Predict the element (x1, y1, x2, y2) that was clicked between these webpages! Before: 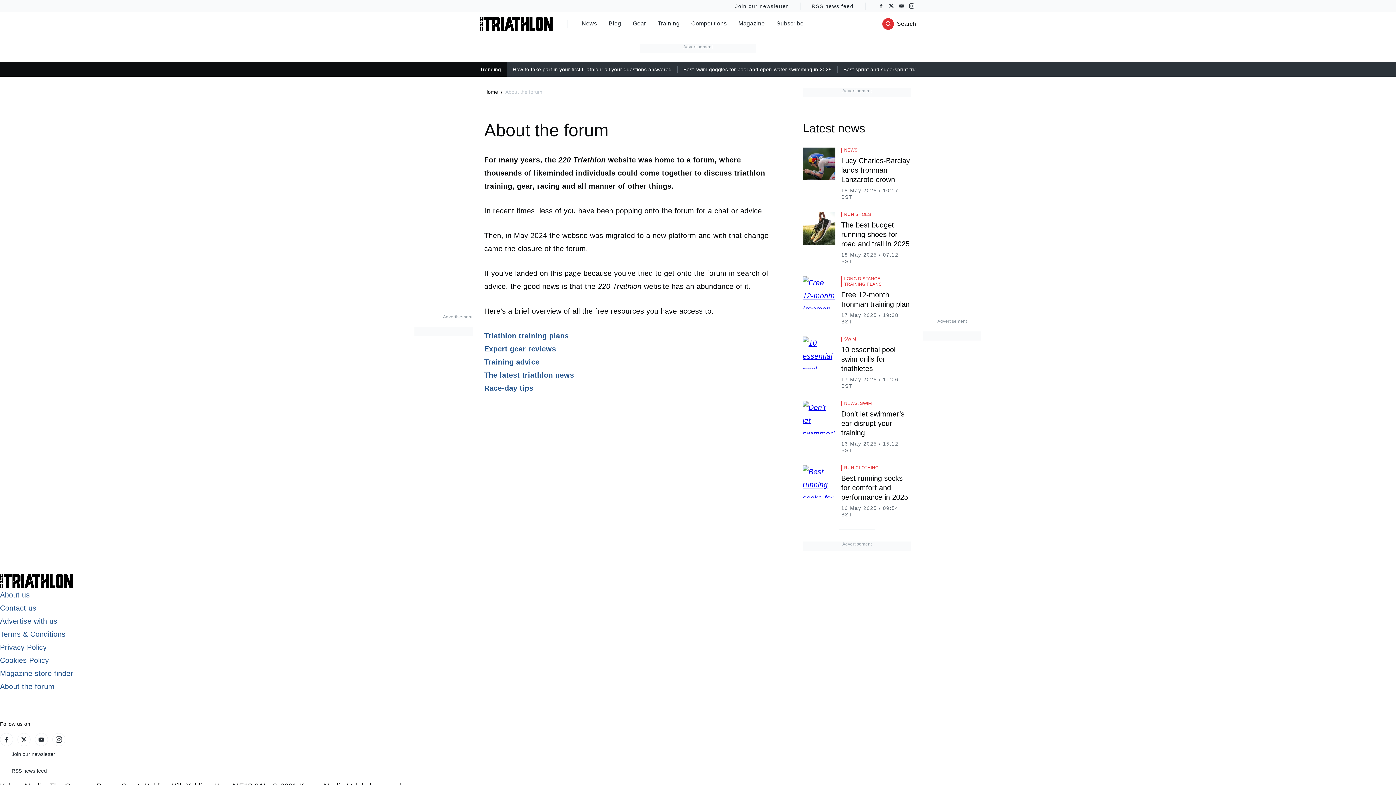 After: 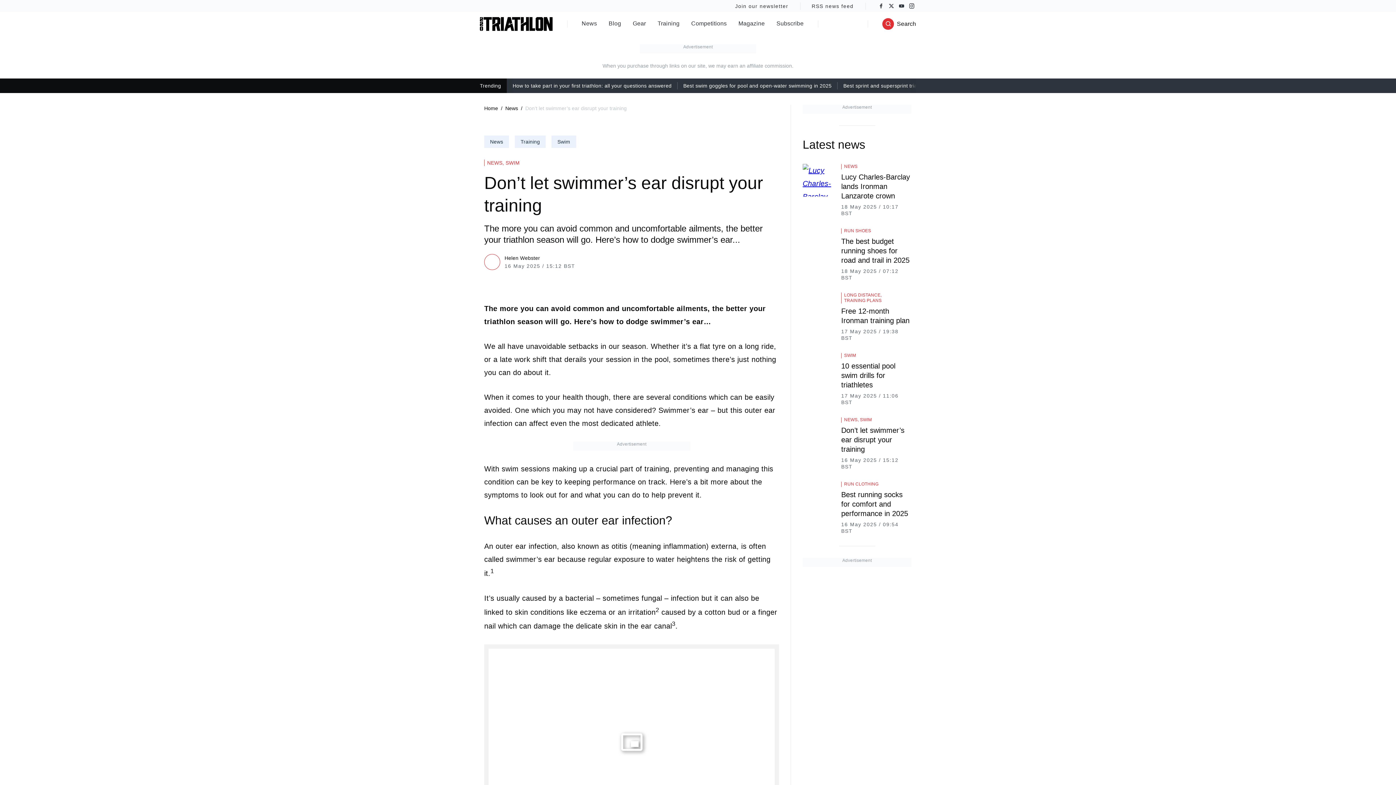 Action: bbox: (802, 401, 835, 433)